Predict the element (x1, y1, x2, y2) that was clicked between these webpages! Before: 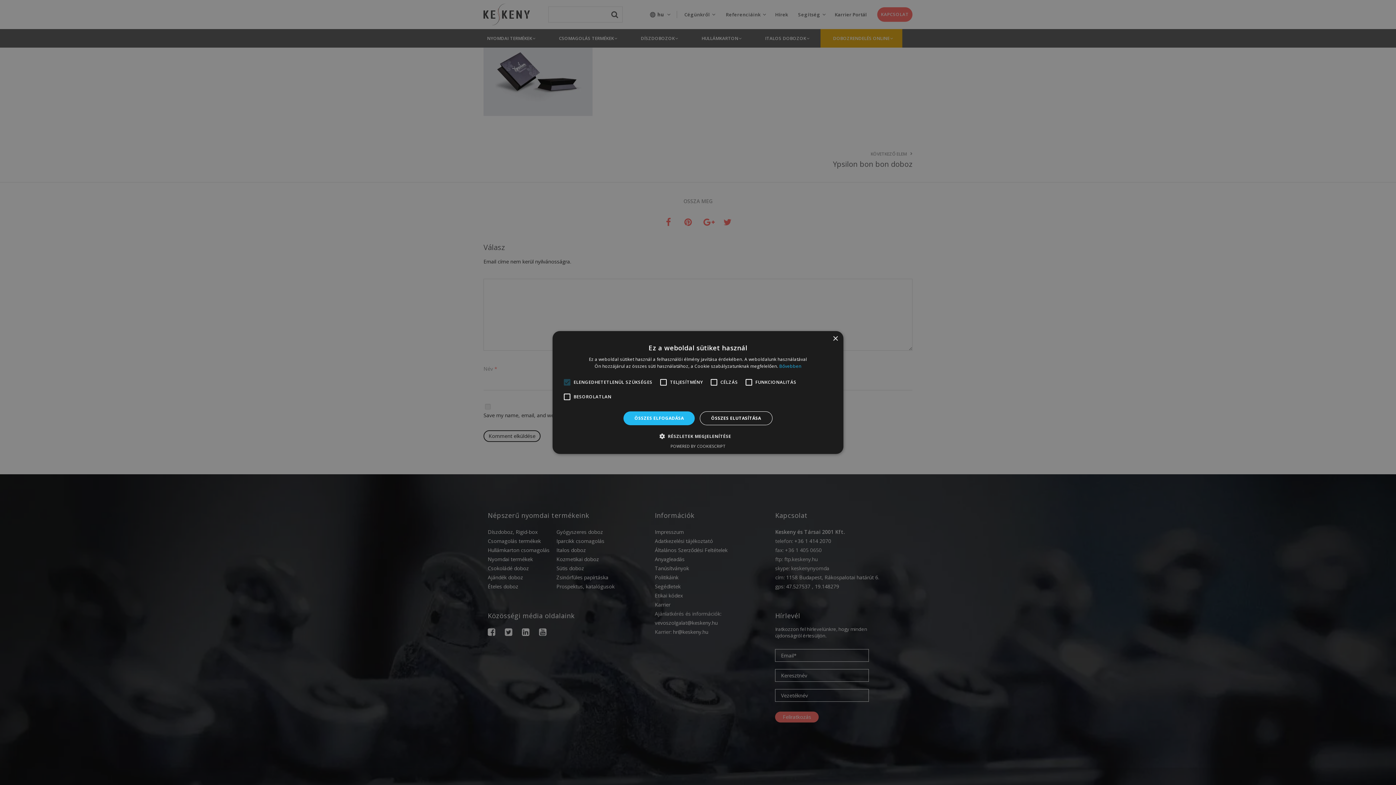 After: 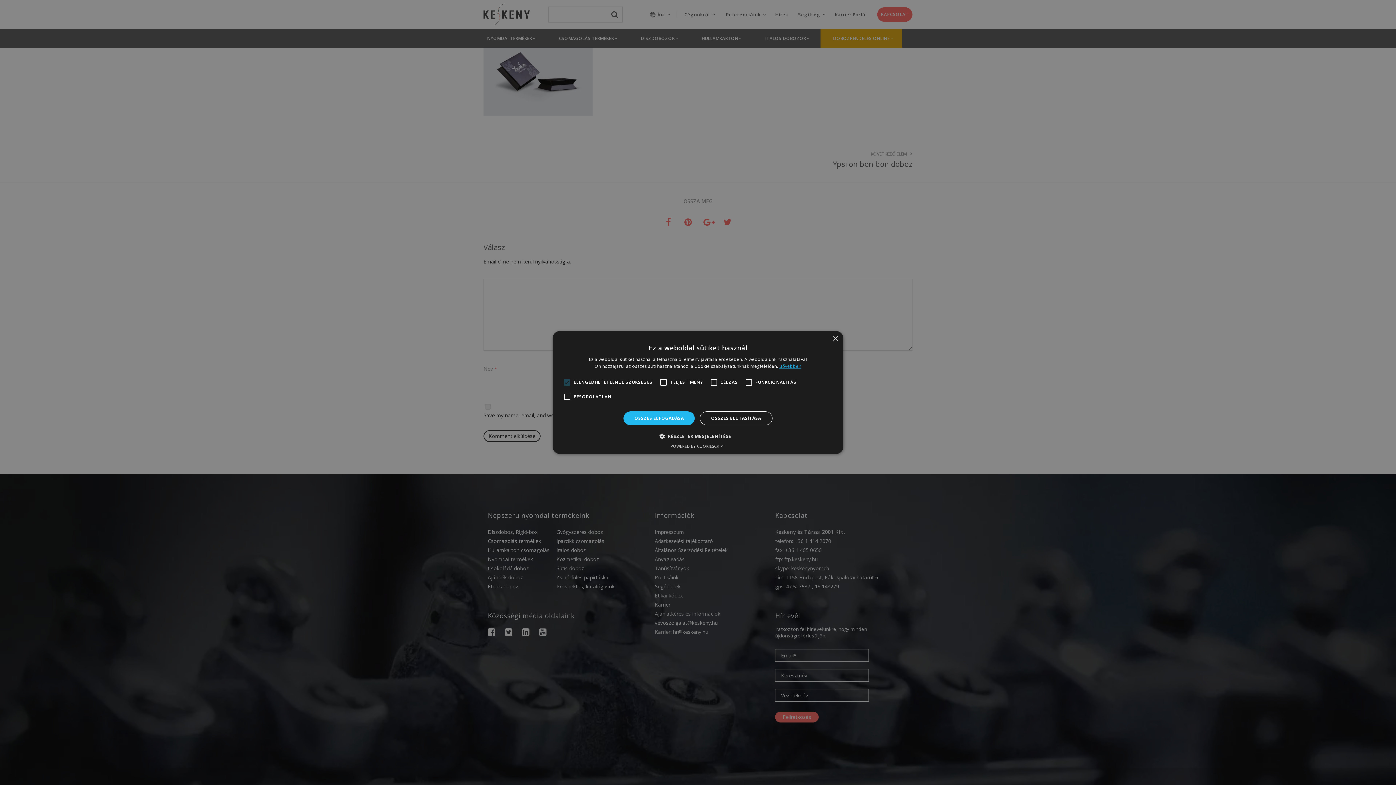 Action: label: Bővebben, opens a new window bbox: (779, 363, 801, 369)